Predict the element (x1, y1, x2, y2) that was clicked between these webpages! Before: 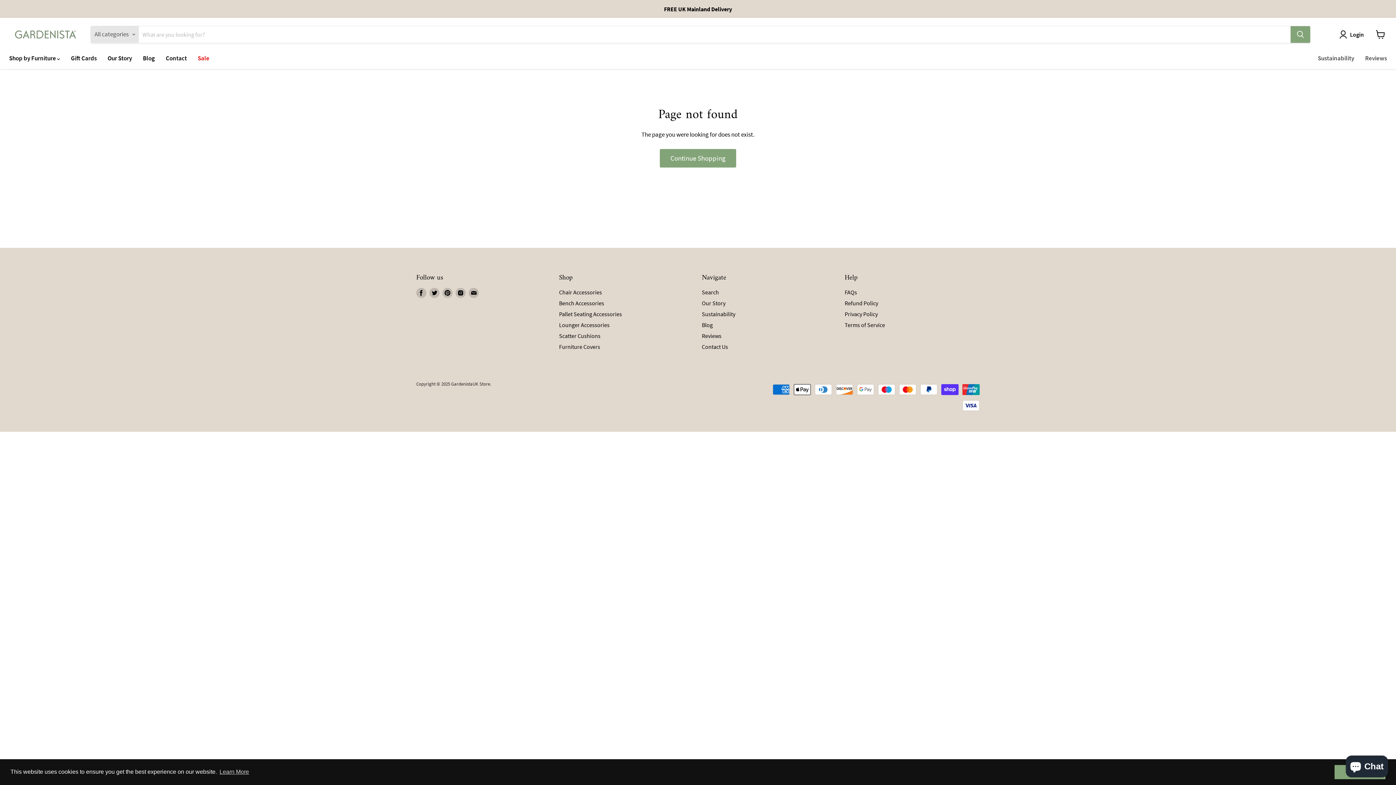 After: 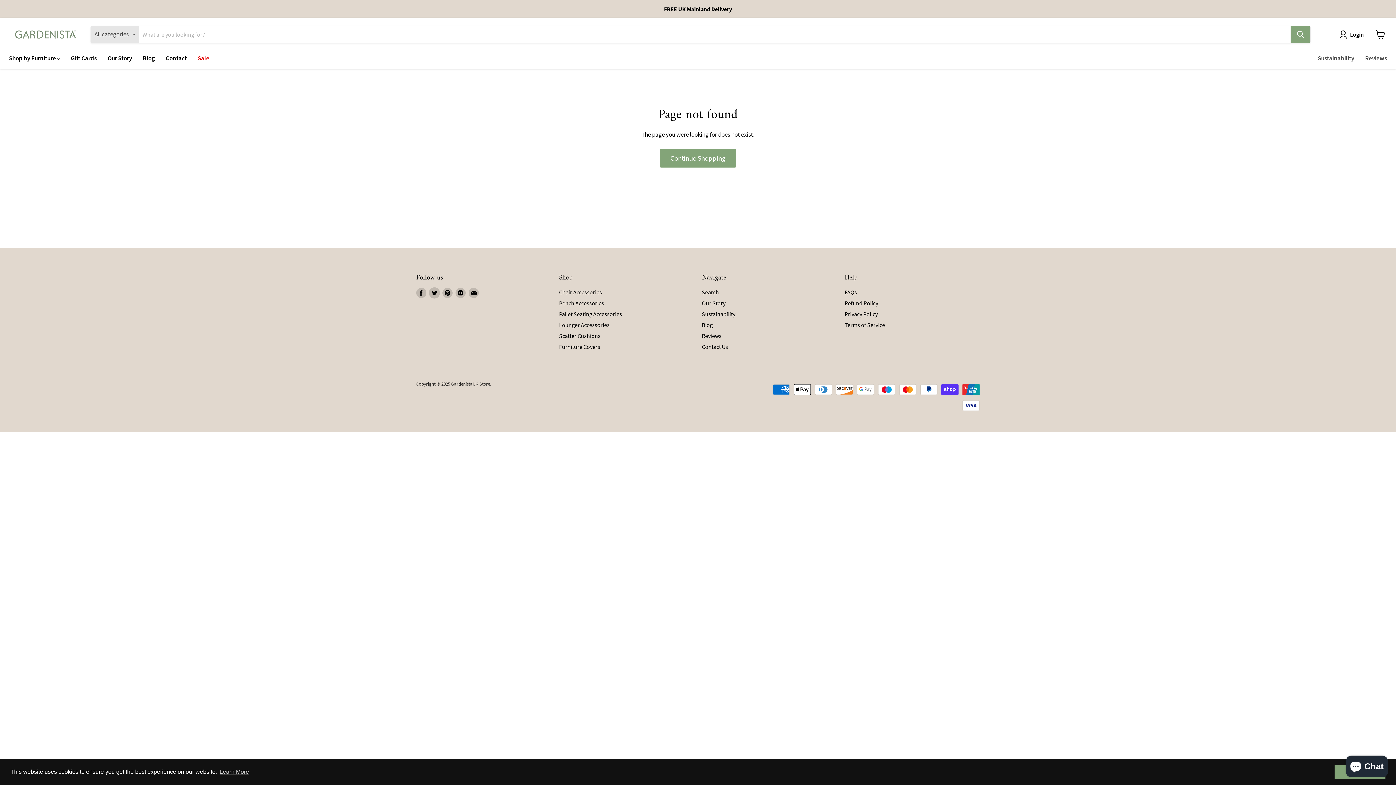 Action: bbox: (429, 287, 439, 298) label: Find us on Twitter